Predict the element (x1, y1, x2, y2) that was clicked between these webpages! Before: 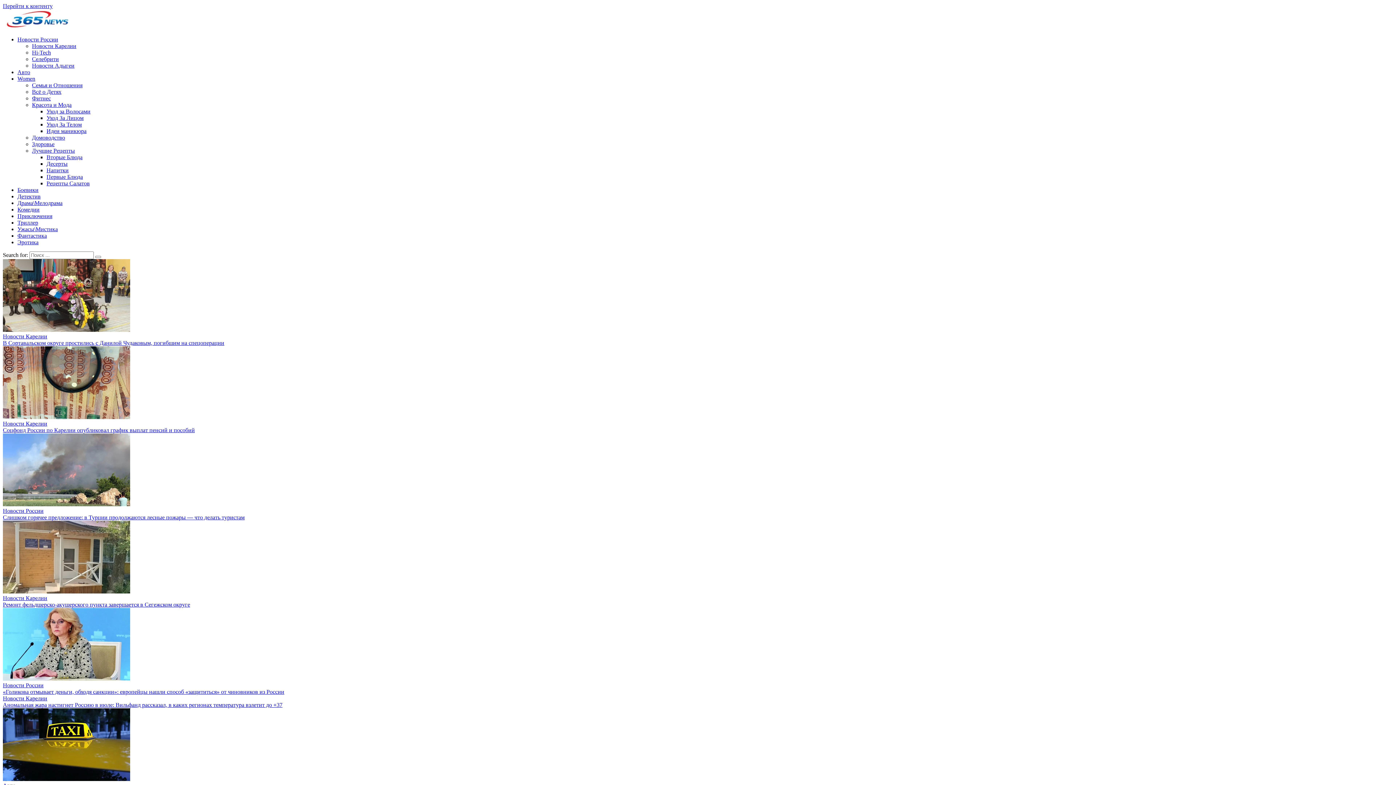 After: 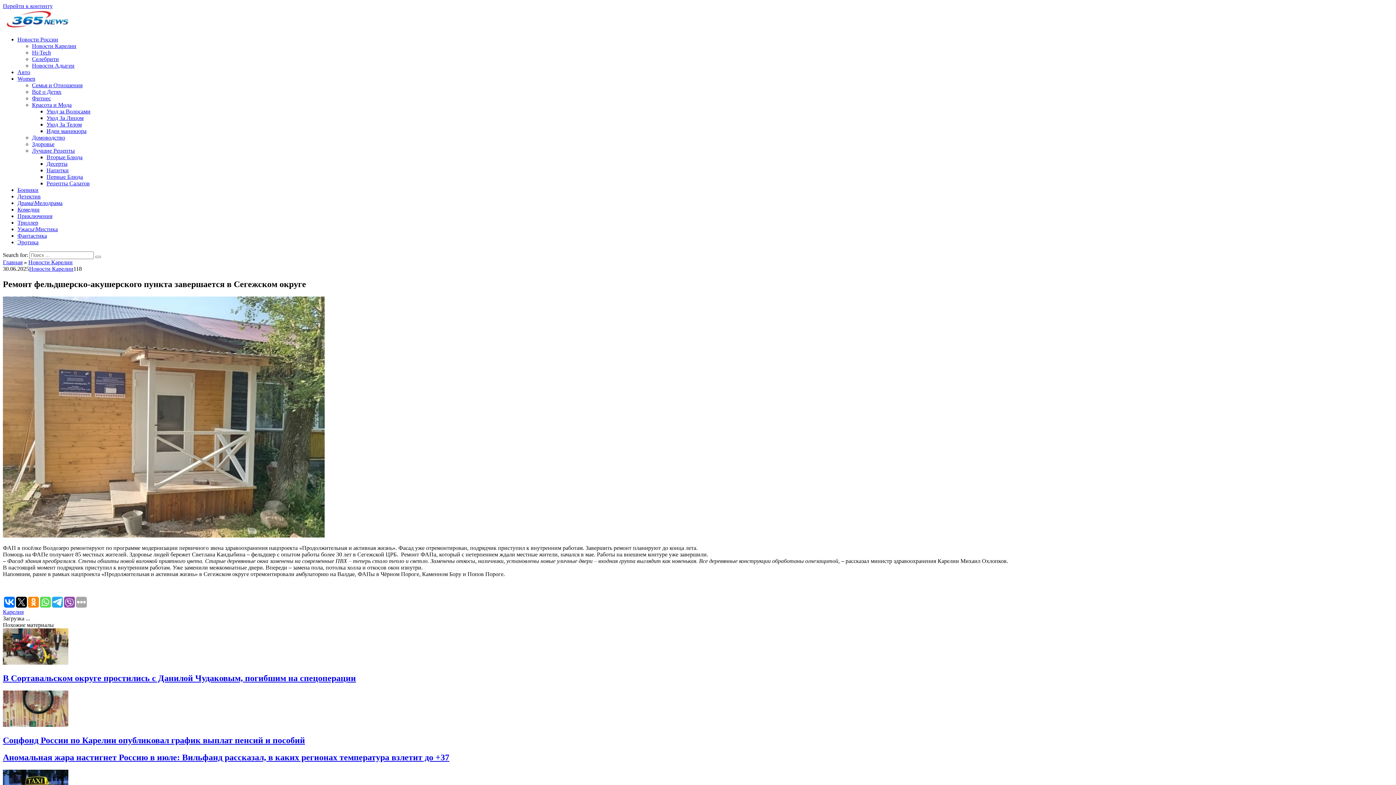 Action: bbox: (2, 521, 1393, 608) label: Новости Карелии
Ремонт фельдшерско-акушерского пункта завершается в Сегежском округе